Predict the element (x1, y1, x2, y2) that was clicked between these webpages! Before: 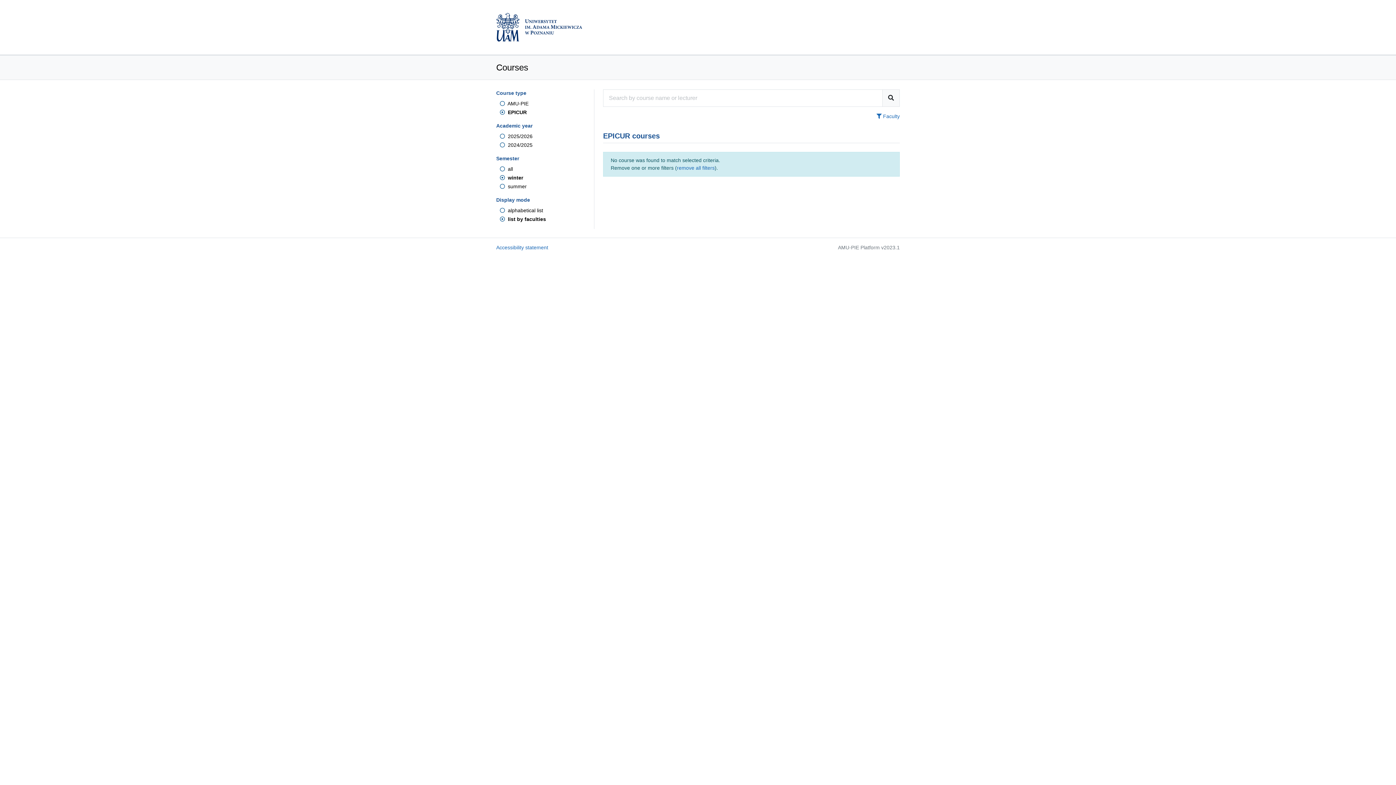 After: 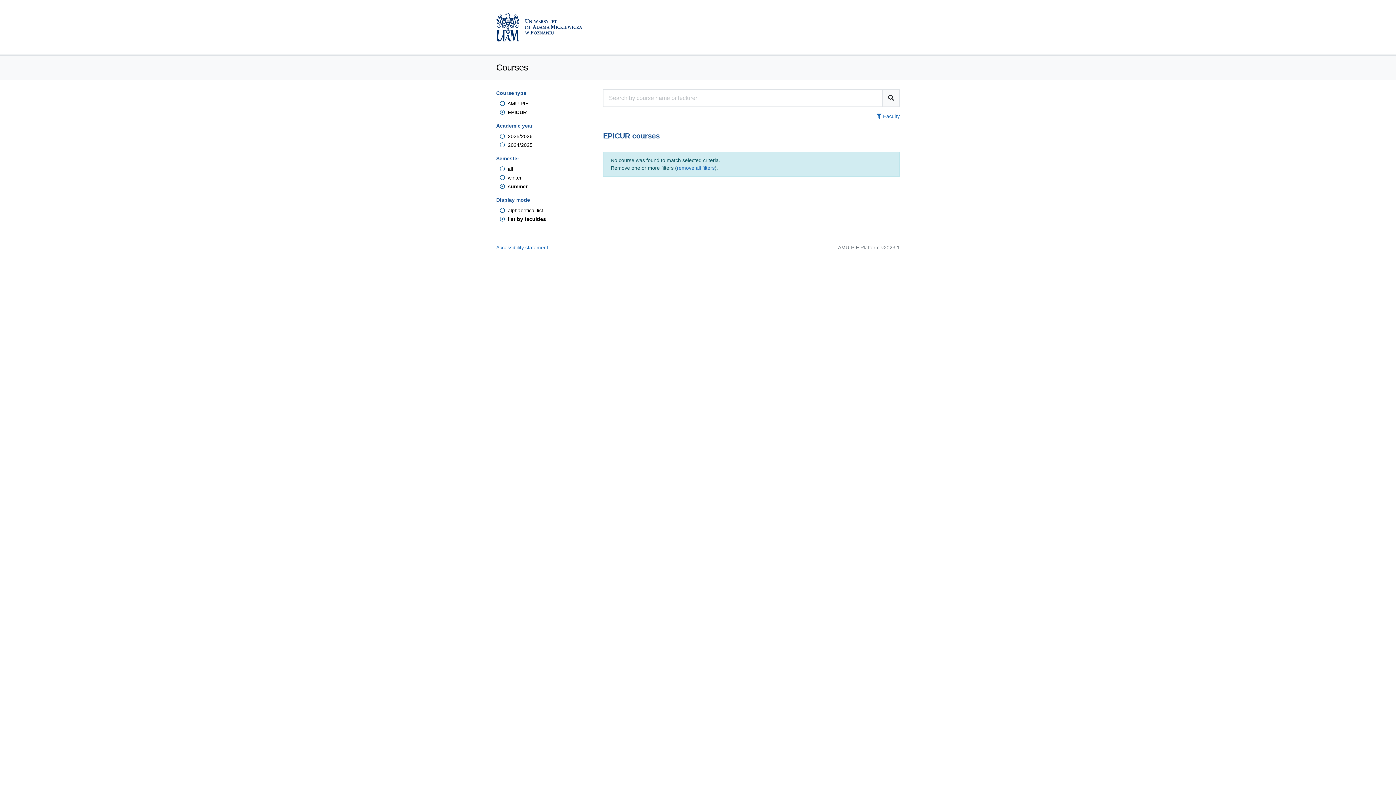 Action: label:  summer bbox: (500, 183, 526, 189)